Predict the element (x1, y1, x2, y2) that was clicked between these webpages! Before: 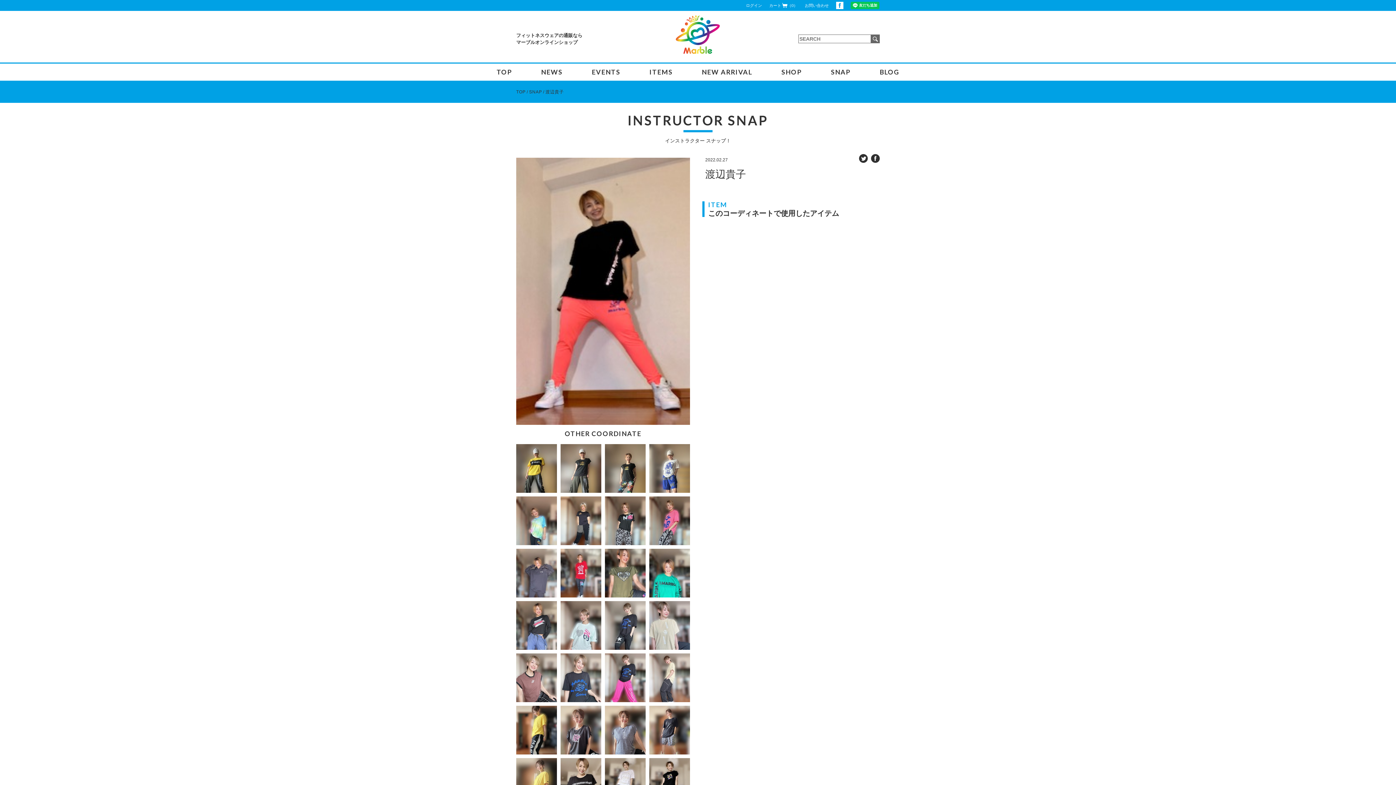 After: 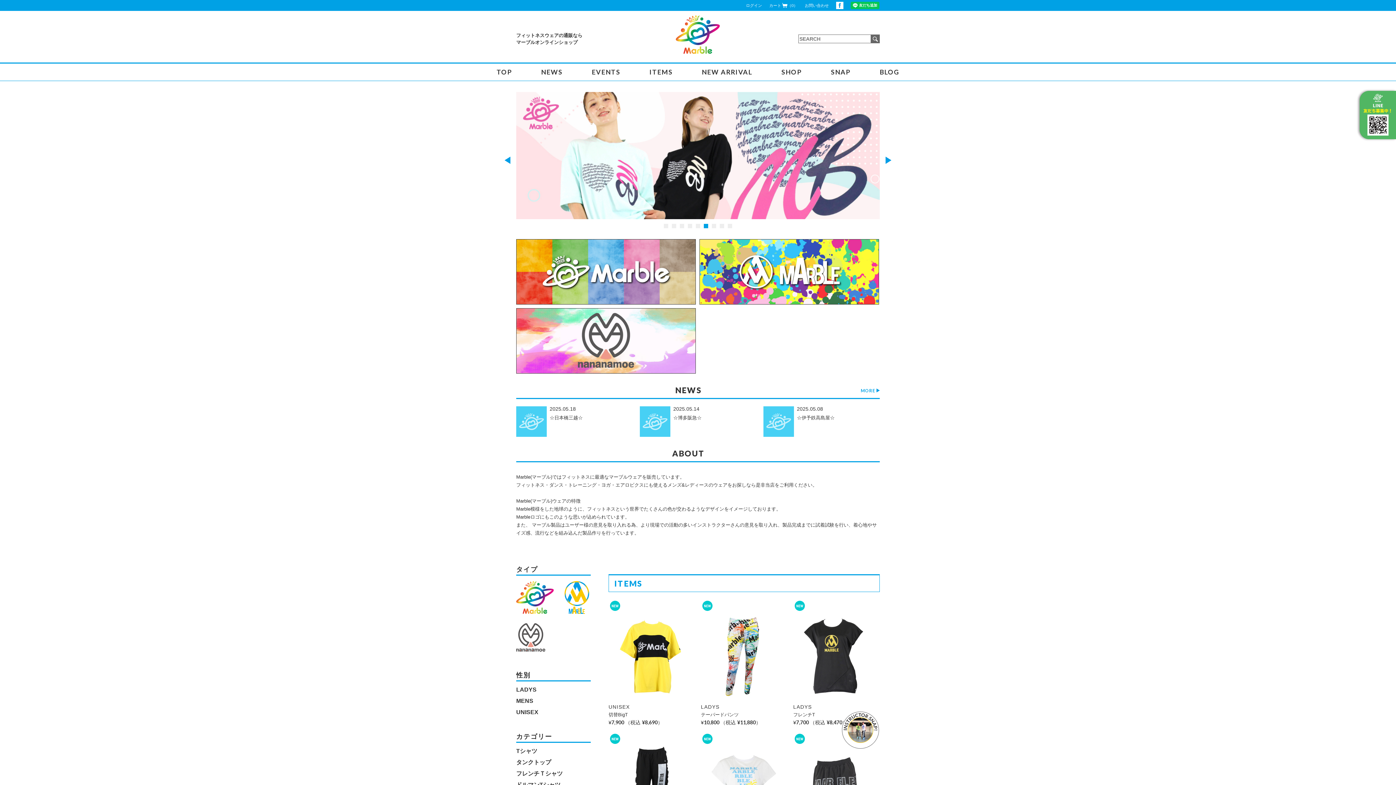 Action: bbox: (516, 89, 525, 94) label: TOP